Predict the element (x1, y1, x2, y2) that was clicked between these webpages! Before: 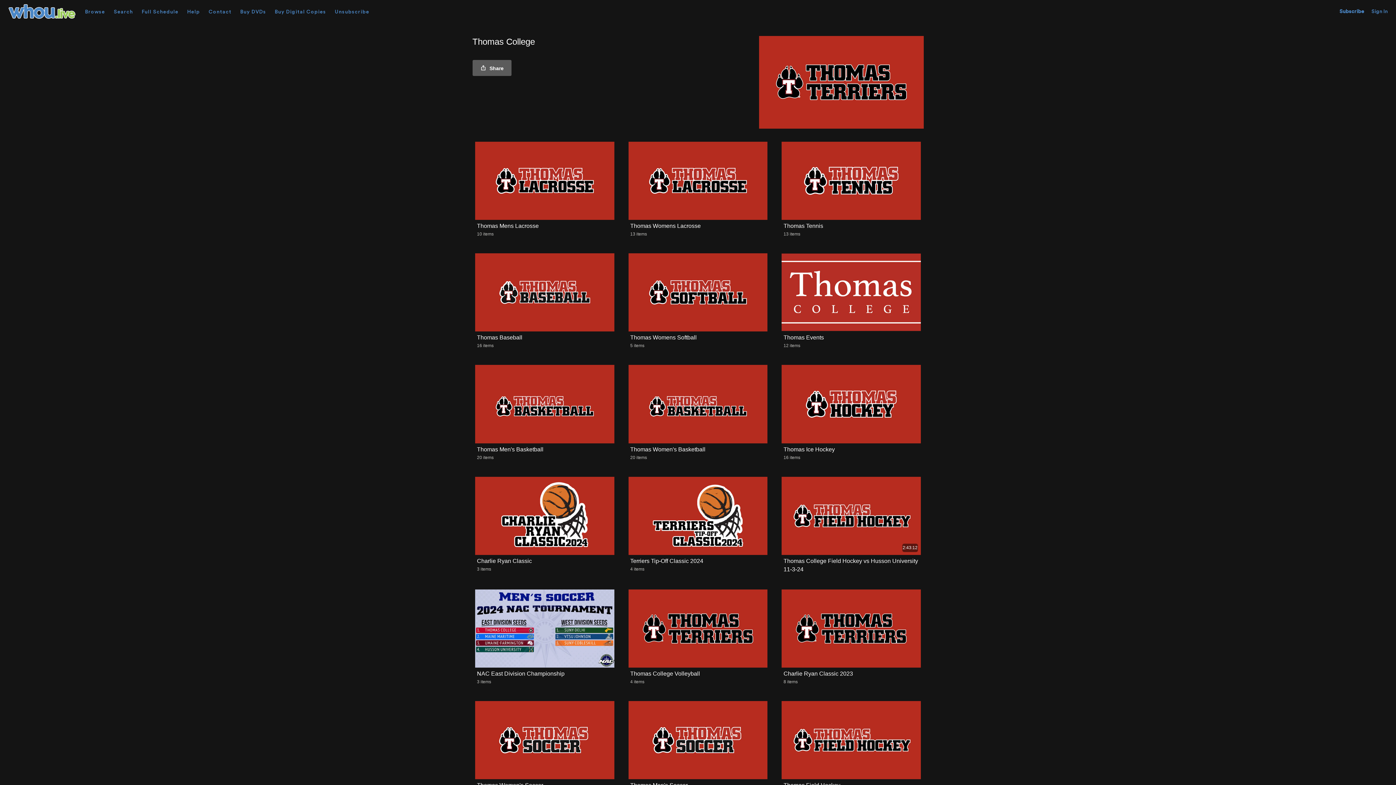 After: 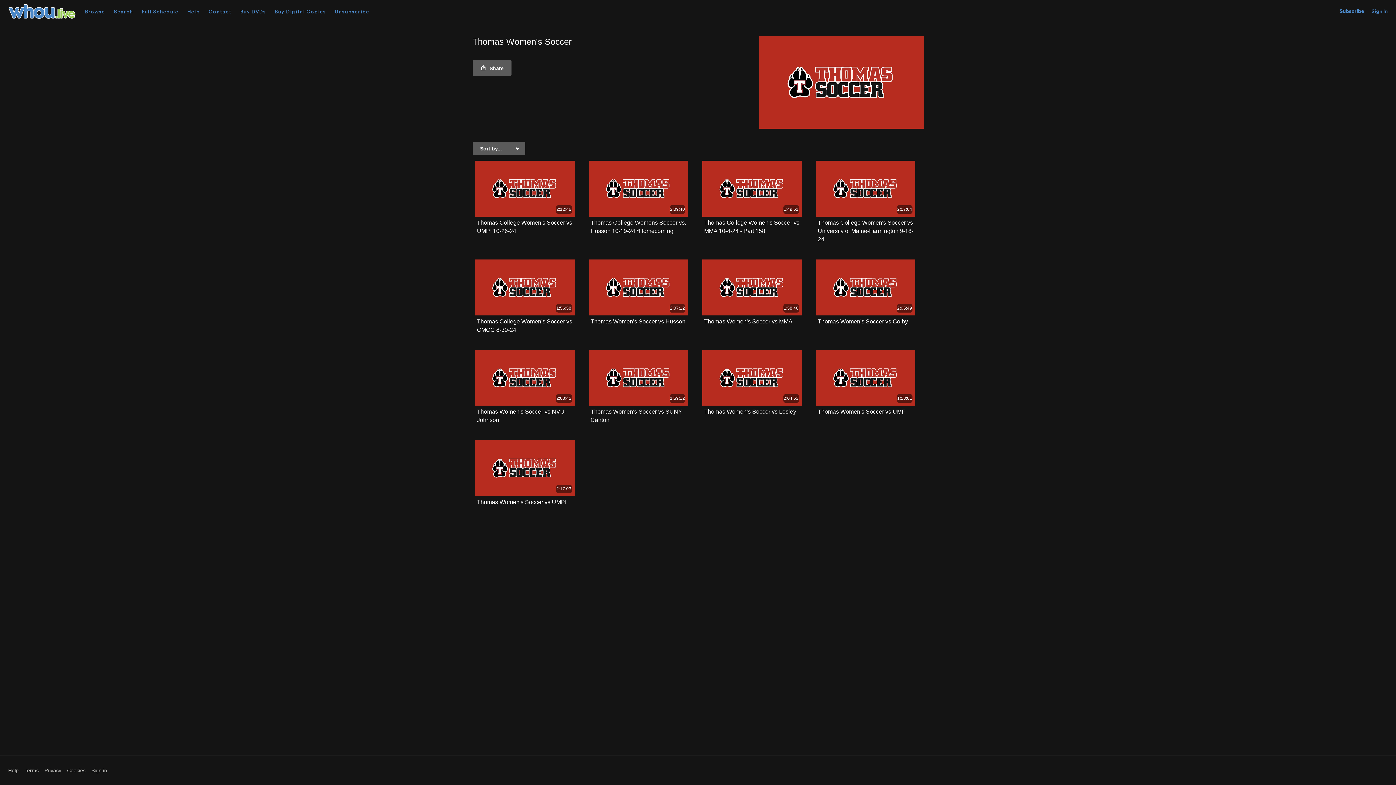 Action: bbox: (475, 701, 614, 779)